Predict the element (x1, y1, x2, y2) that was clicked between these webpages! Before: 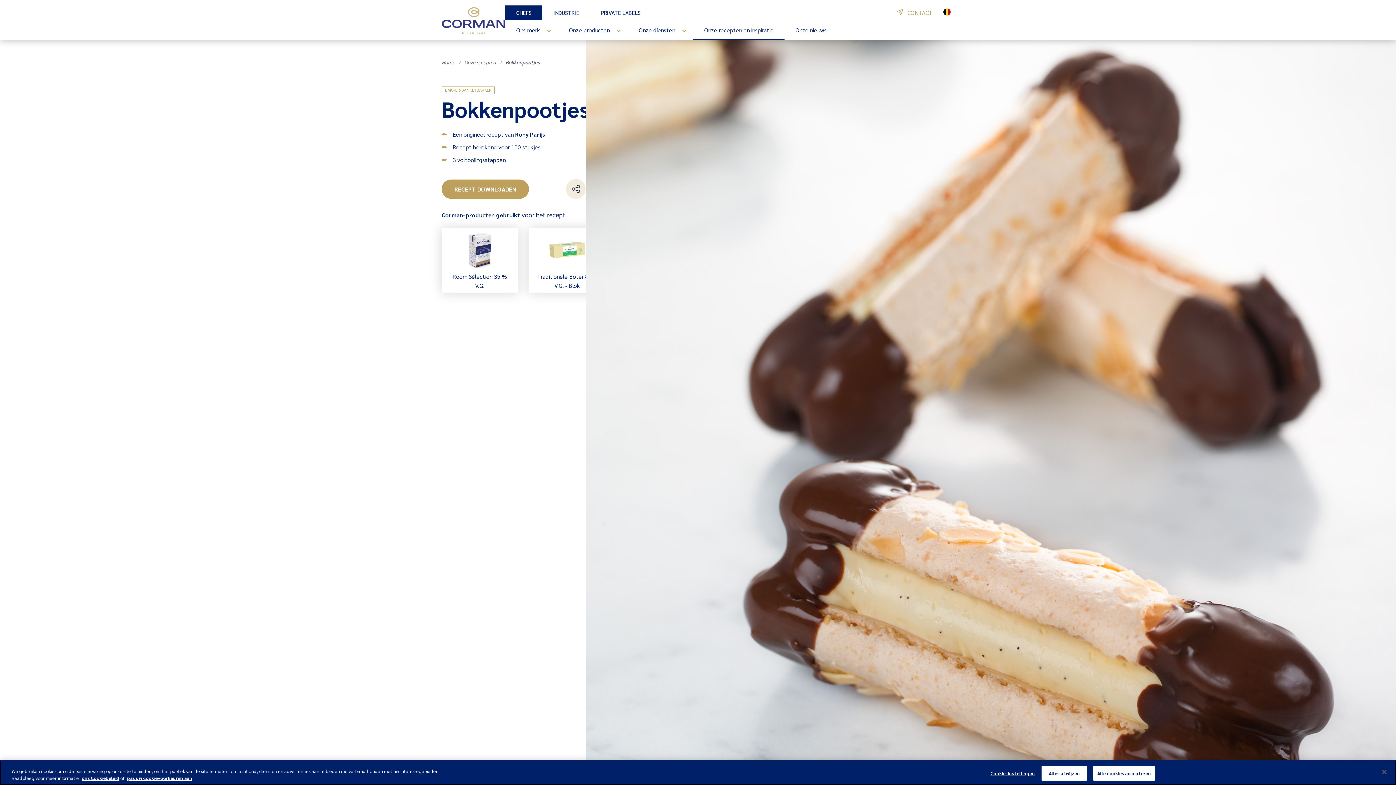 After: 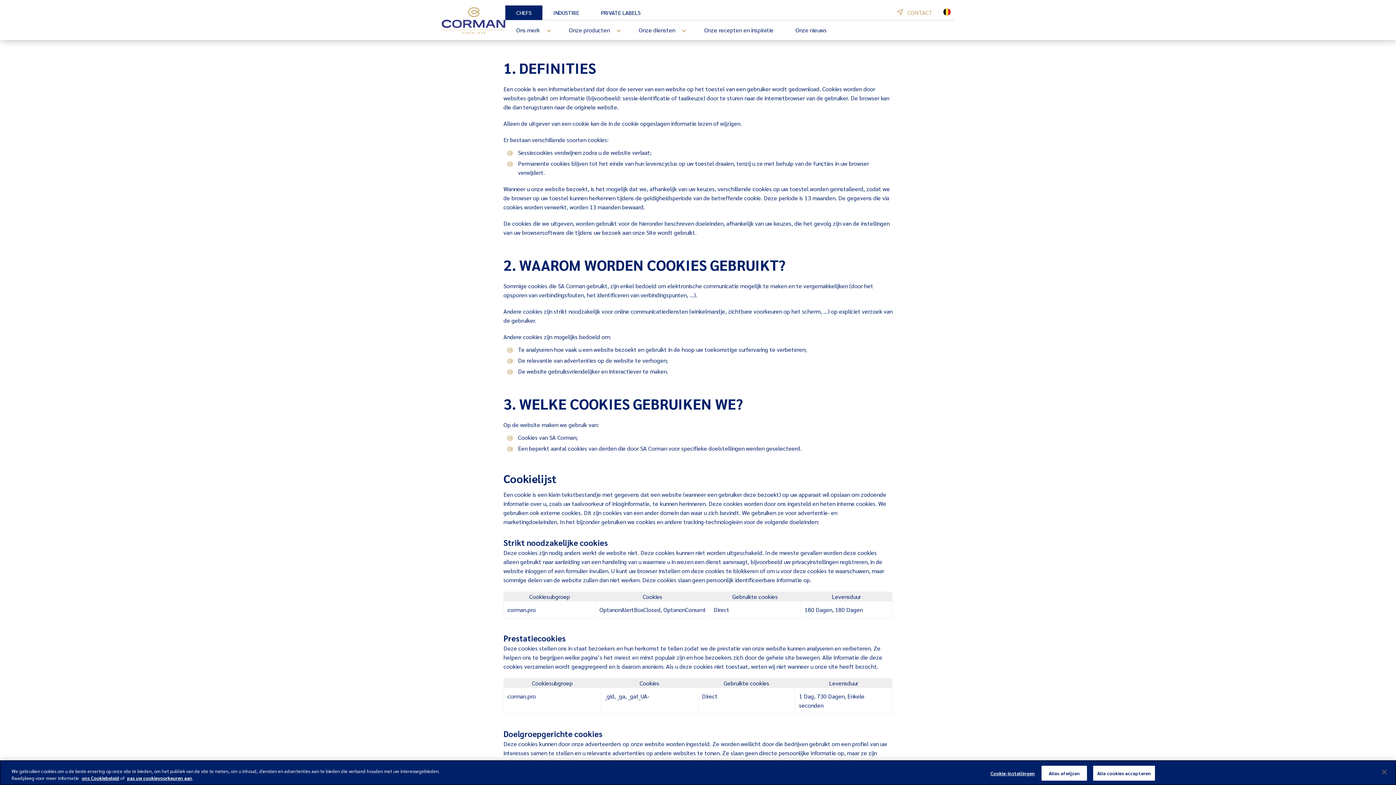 Action: label: ons Cookiebeleid bbox: (81, 775, 119, 781)